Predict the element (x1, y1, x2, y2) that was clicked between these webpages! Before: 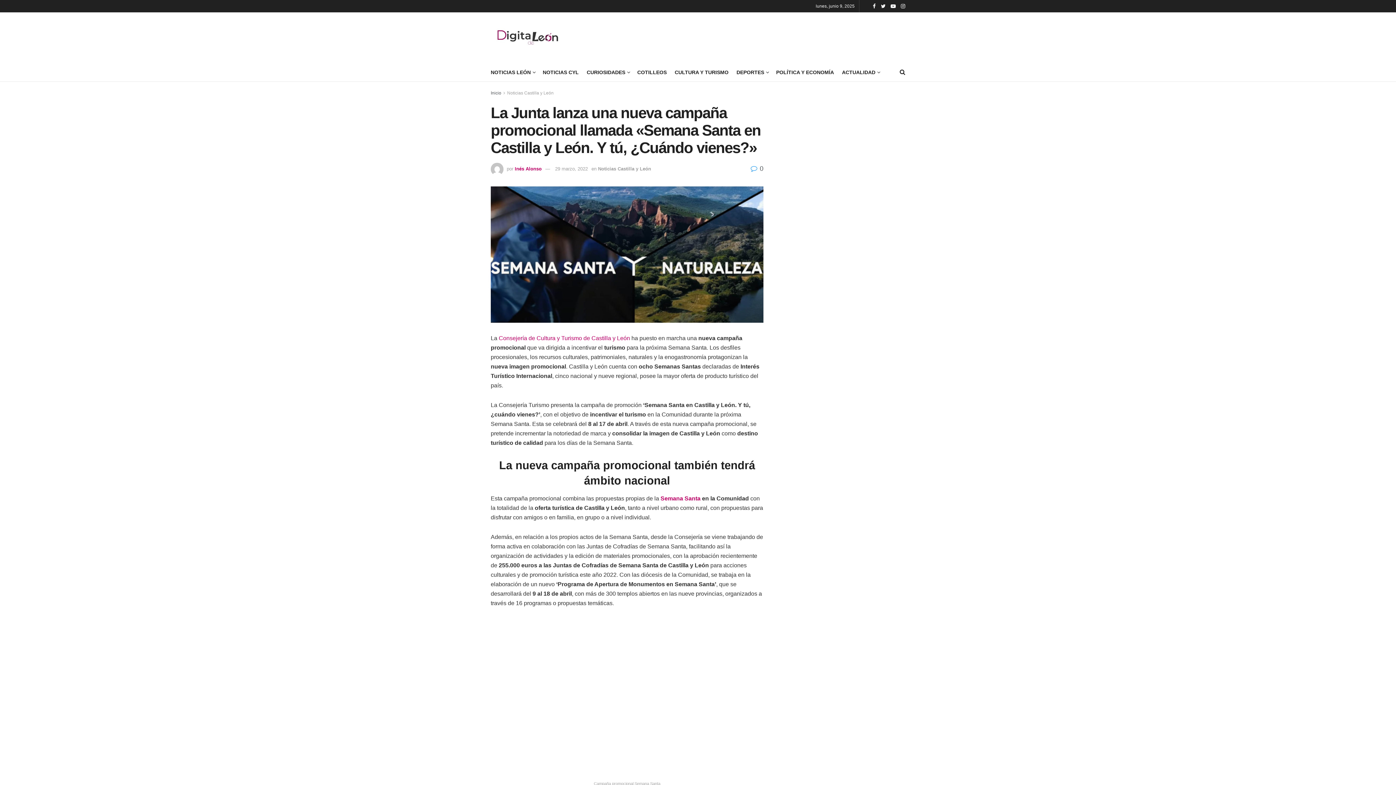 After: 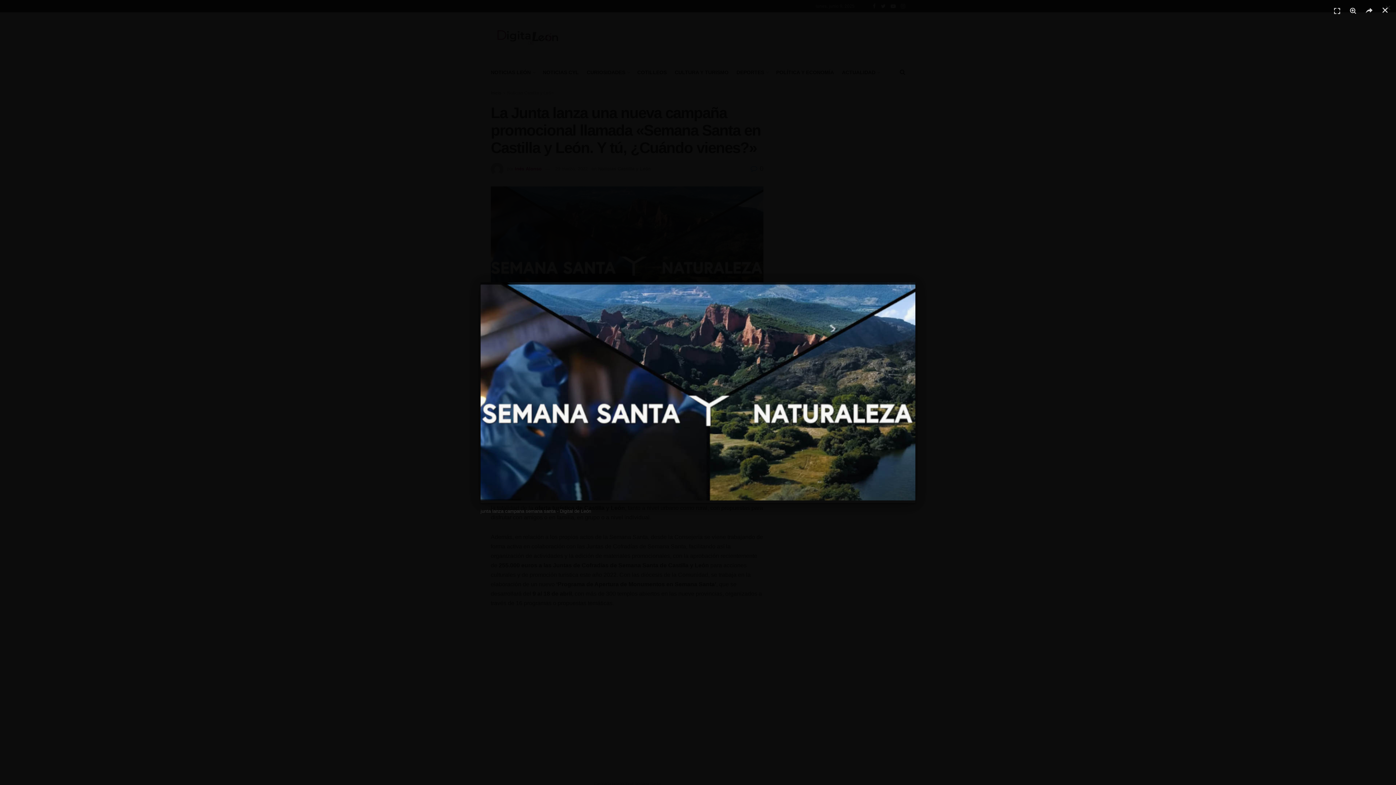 Action: bbox: (490, 186, 763, 322)